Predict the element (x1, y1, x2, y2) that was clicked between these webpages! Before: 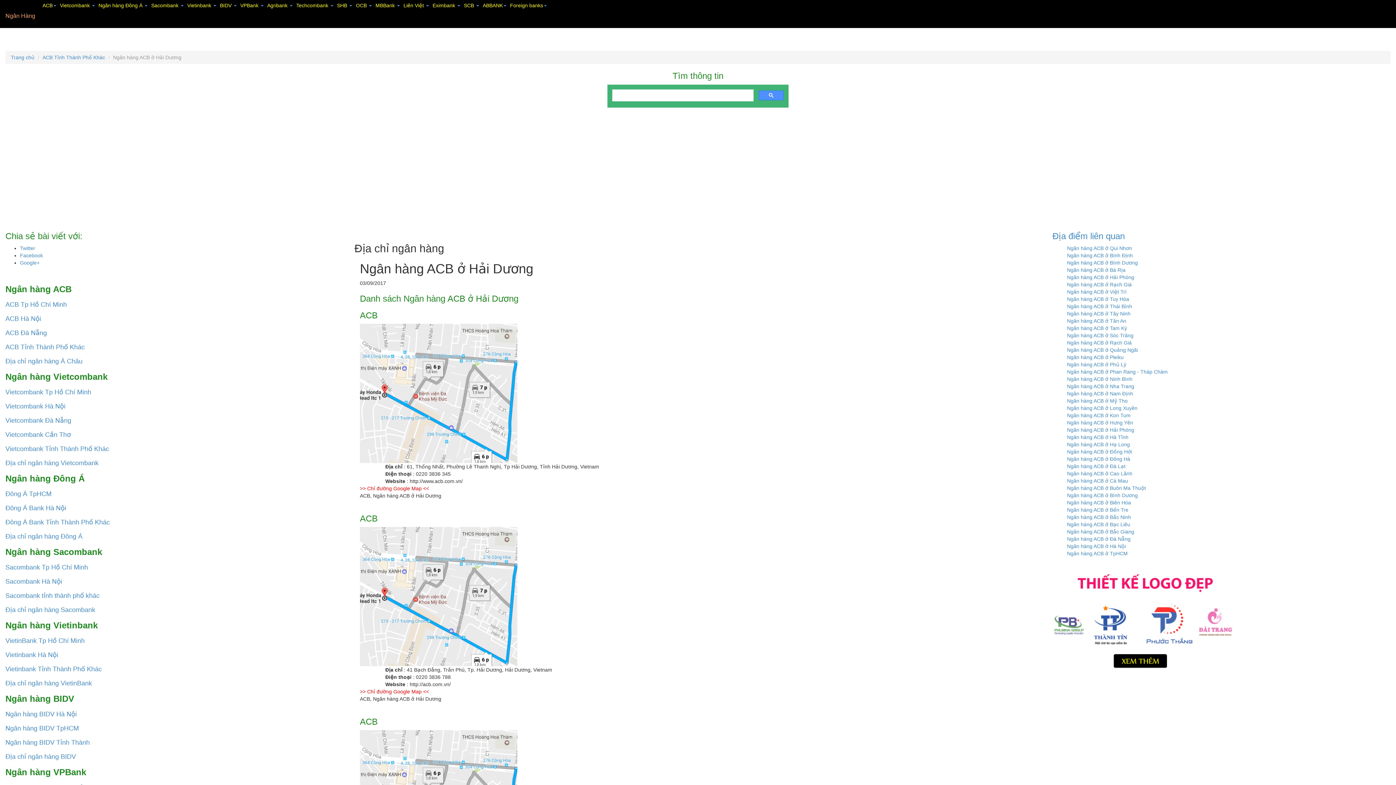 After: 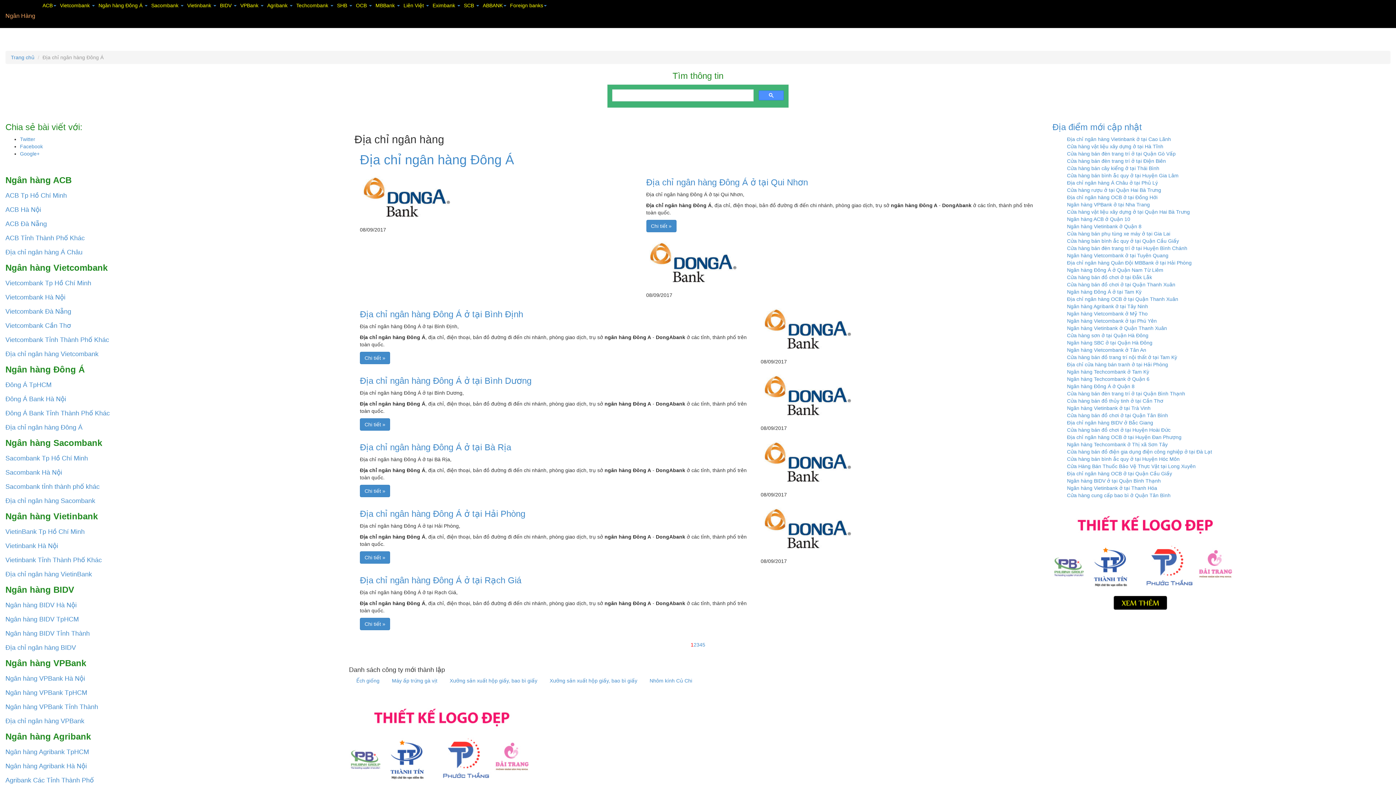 Action: label: Địa chỉ ngân hàng Đông Á bbox: (5, 533, 82, 540)